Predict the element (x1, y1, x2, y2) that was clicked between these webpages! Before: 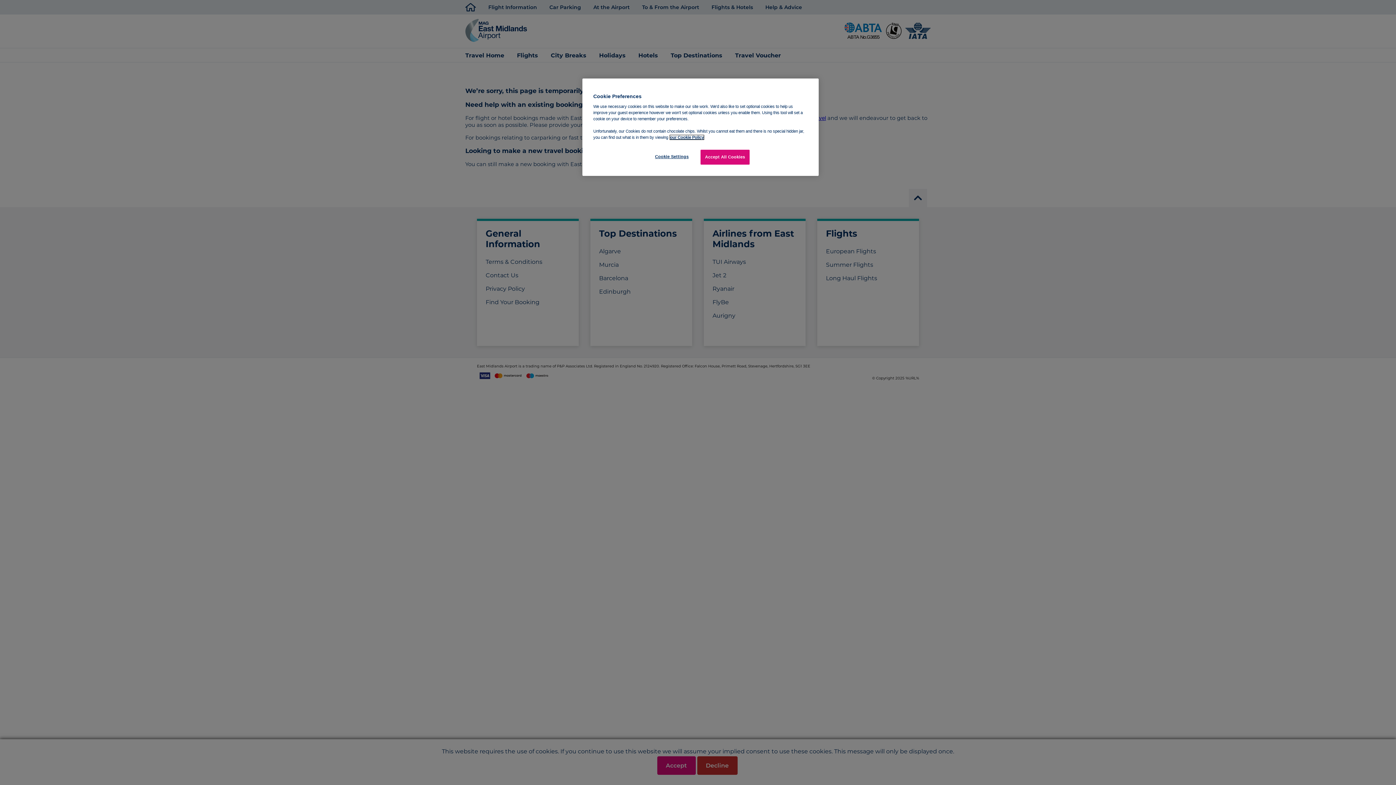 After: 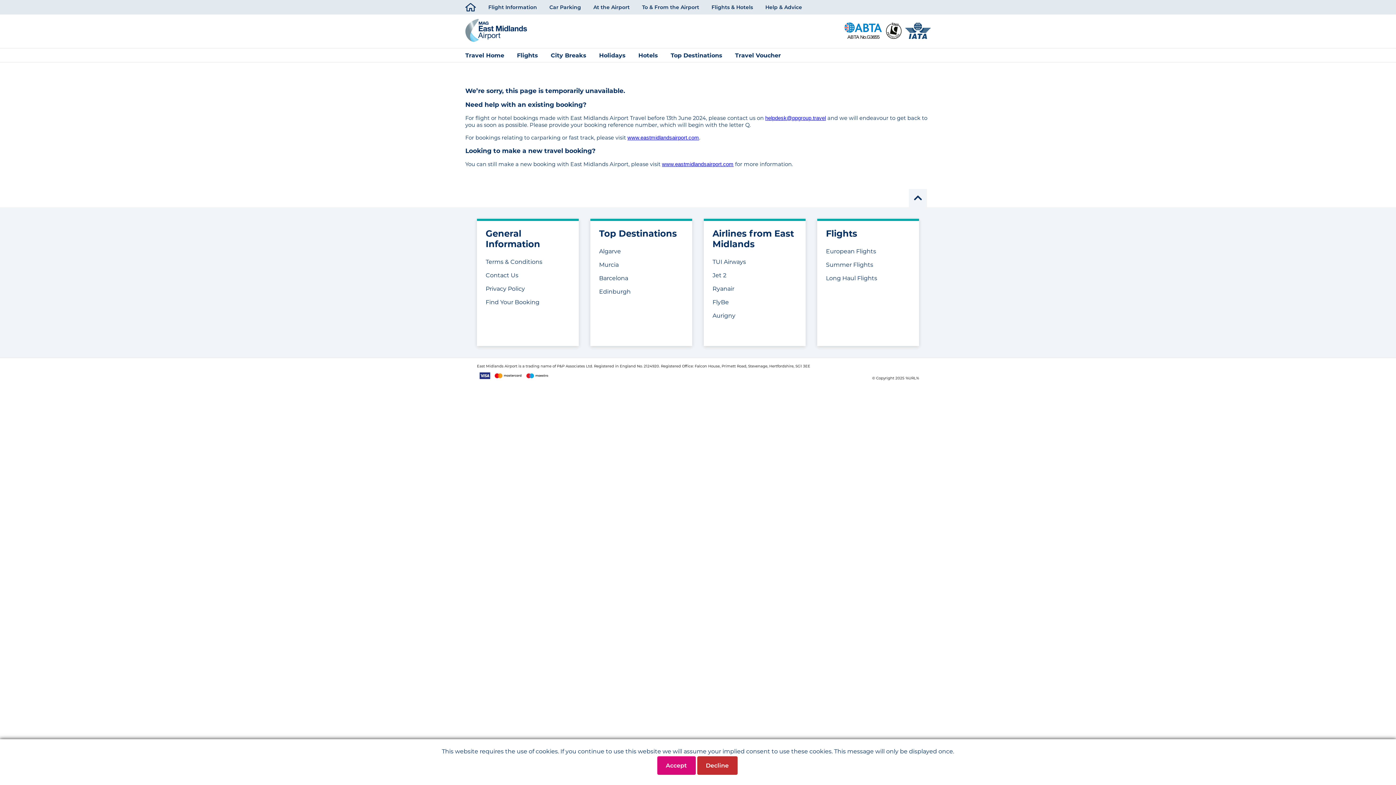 Action: label: Accept All Cookies bbox: (700, 149, 749, 164)